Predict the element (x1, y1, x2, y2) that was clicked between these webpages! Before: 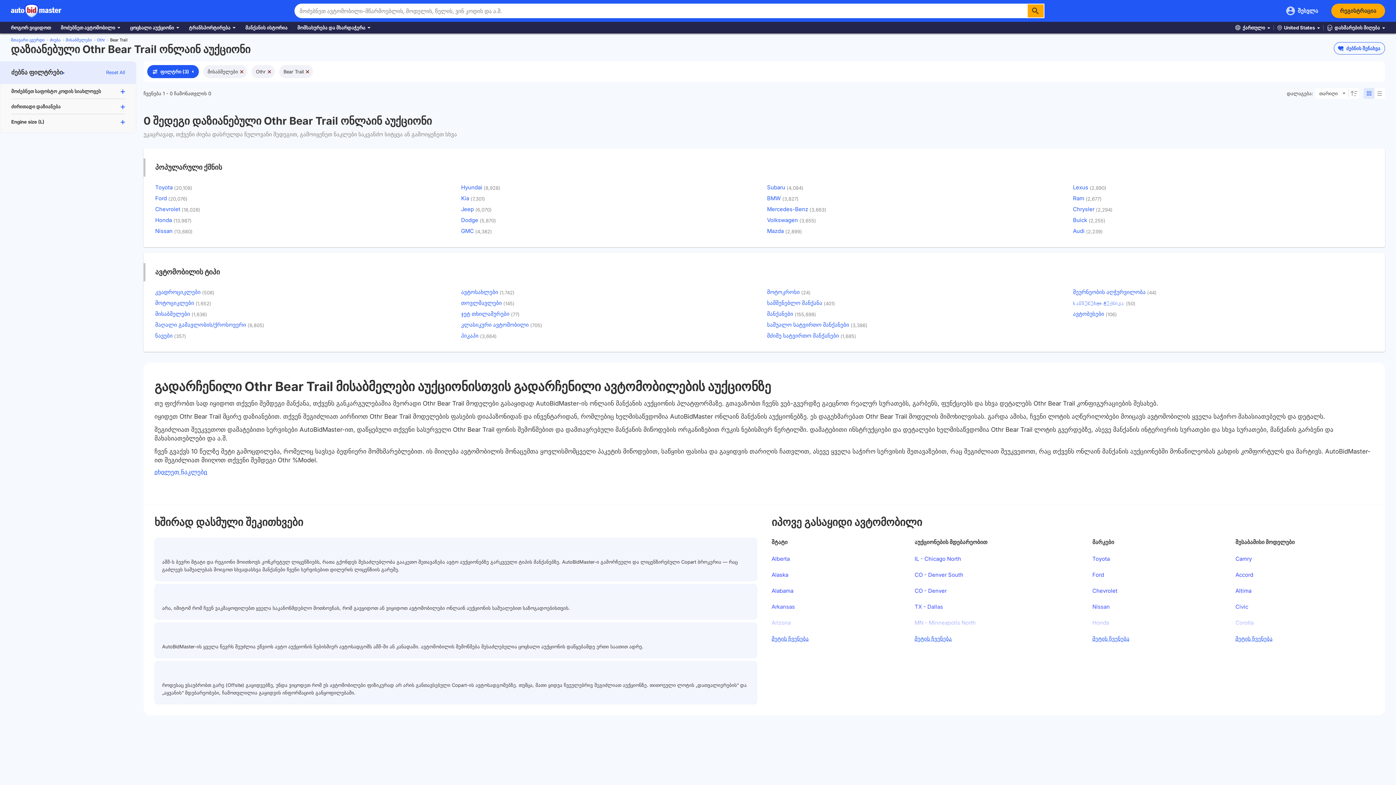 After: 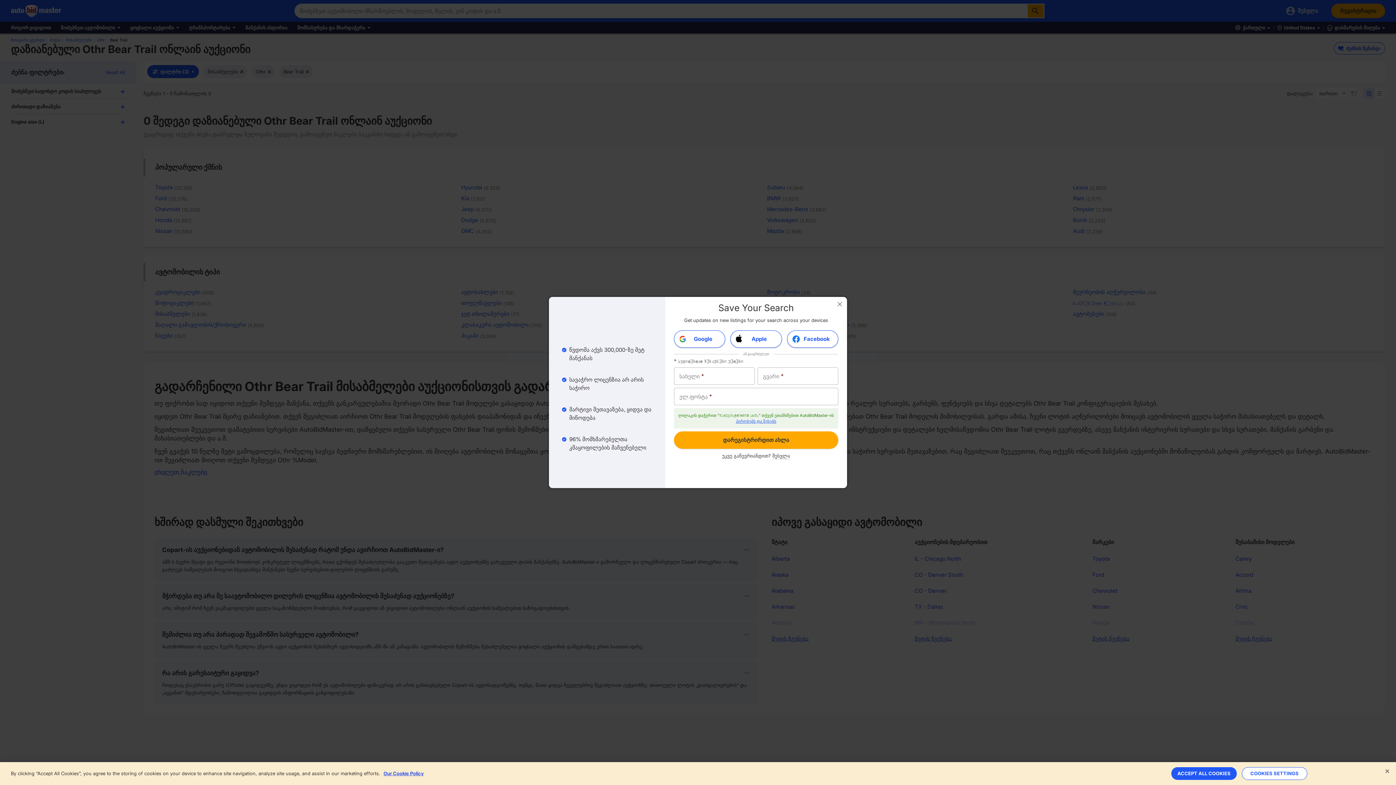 Action: bbox: (1334, 42, 1385, 54) label: ძებნის შენახვა